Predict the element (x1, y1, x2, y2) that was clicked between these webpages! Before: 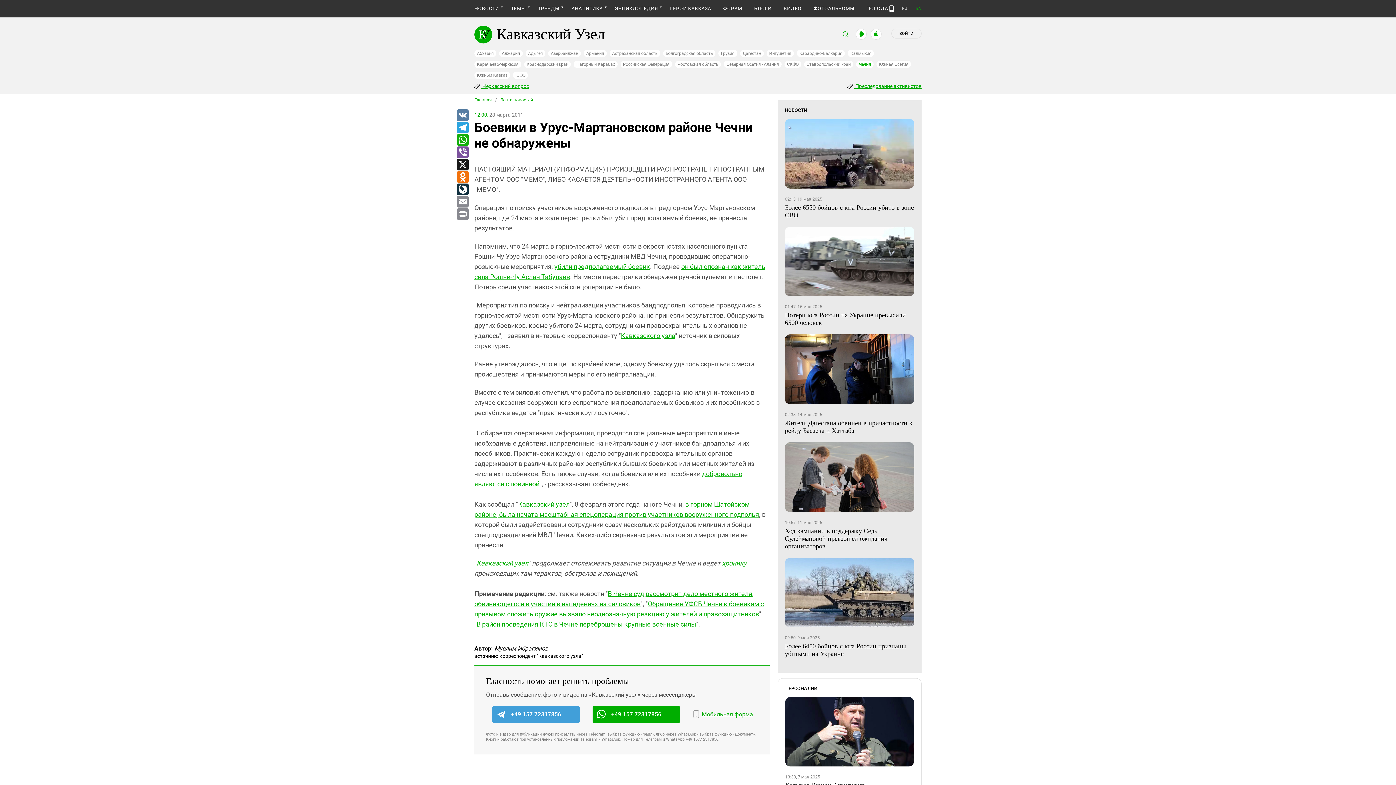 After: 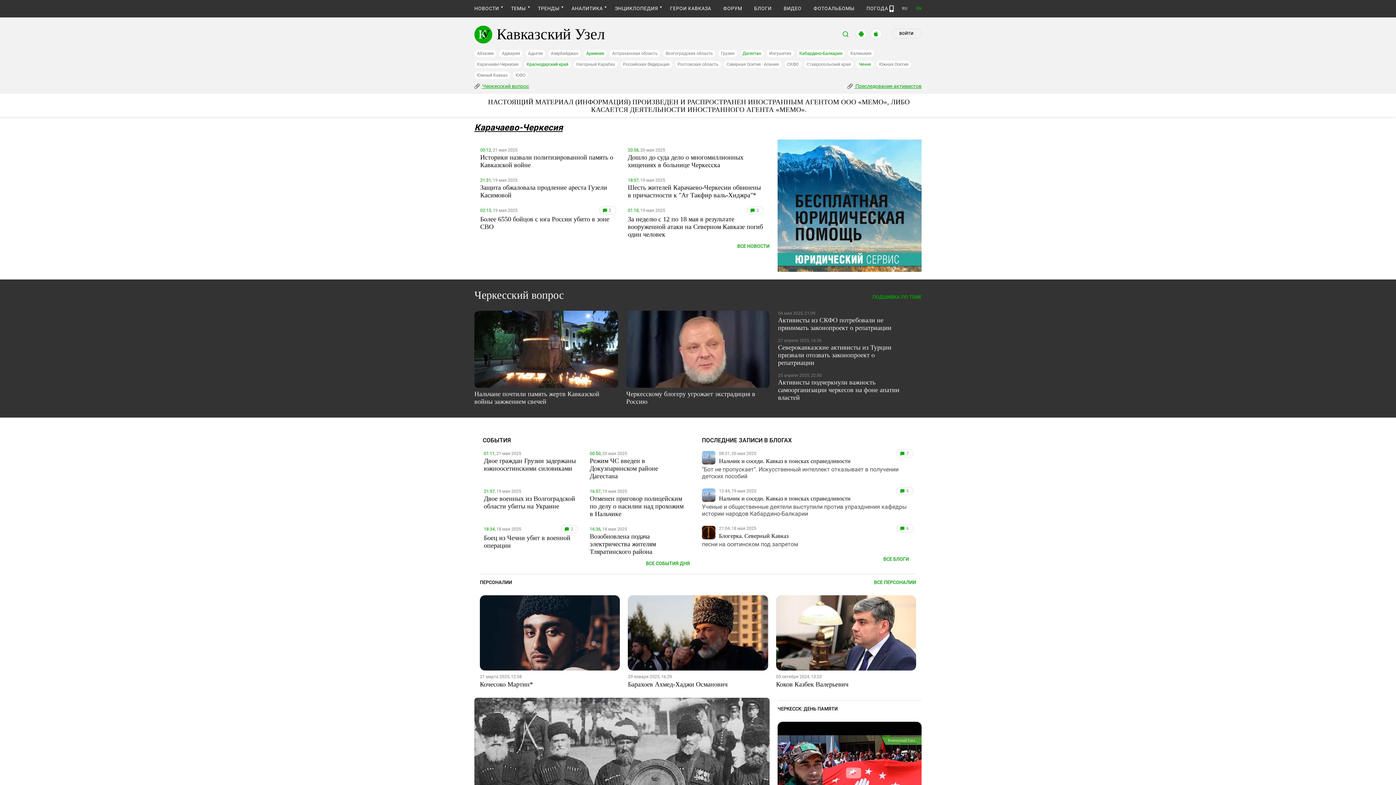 Action: bbox: (474, 60, 521, 68) label: Карачаево-Черкесия